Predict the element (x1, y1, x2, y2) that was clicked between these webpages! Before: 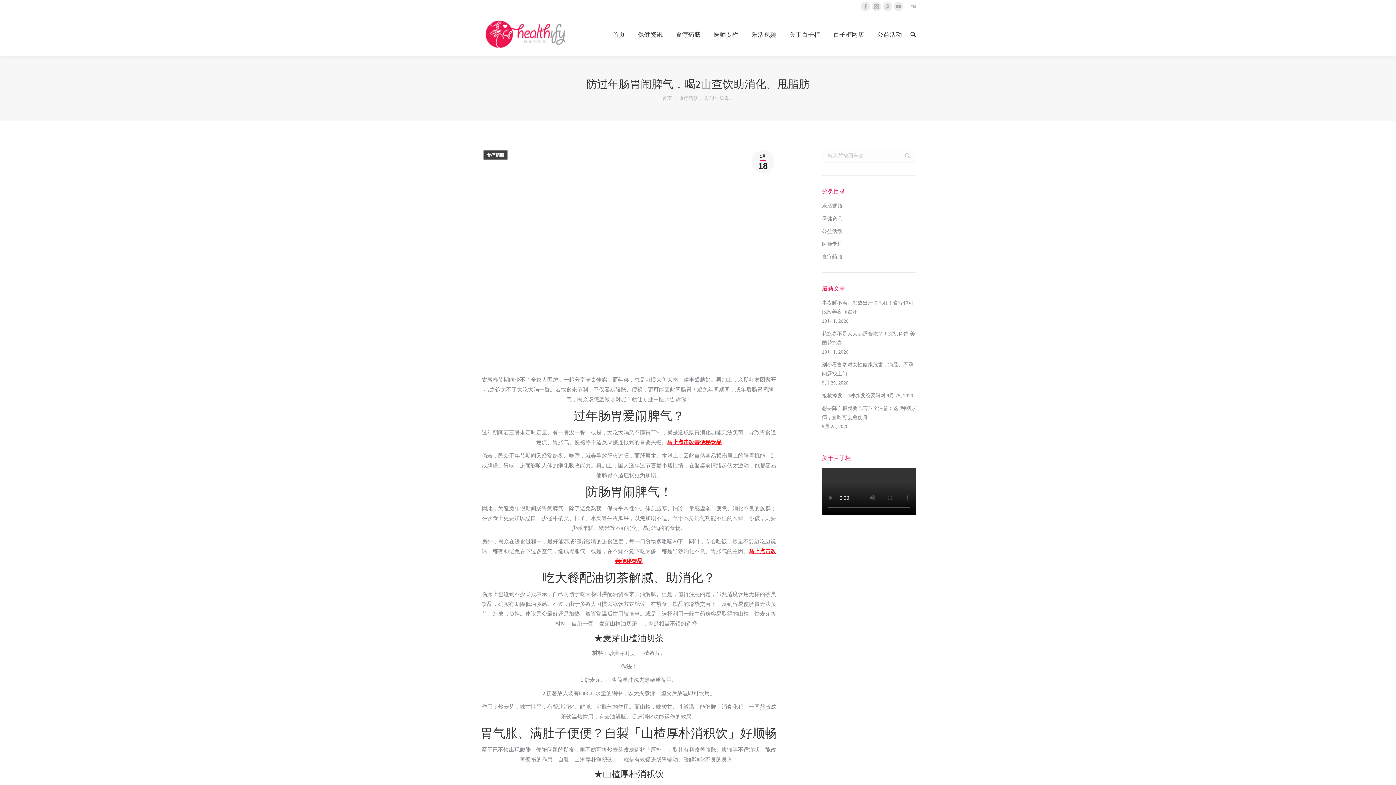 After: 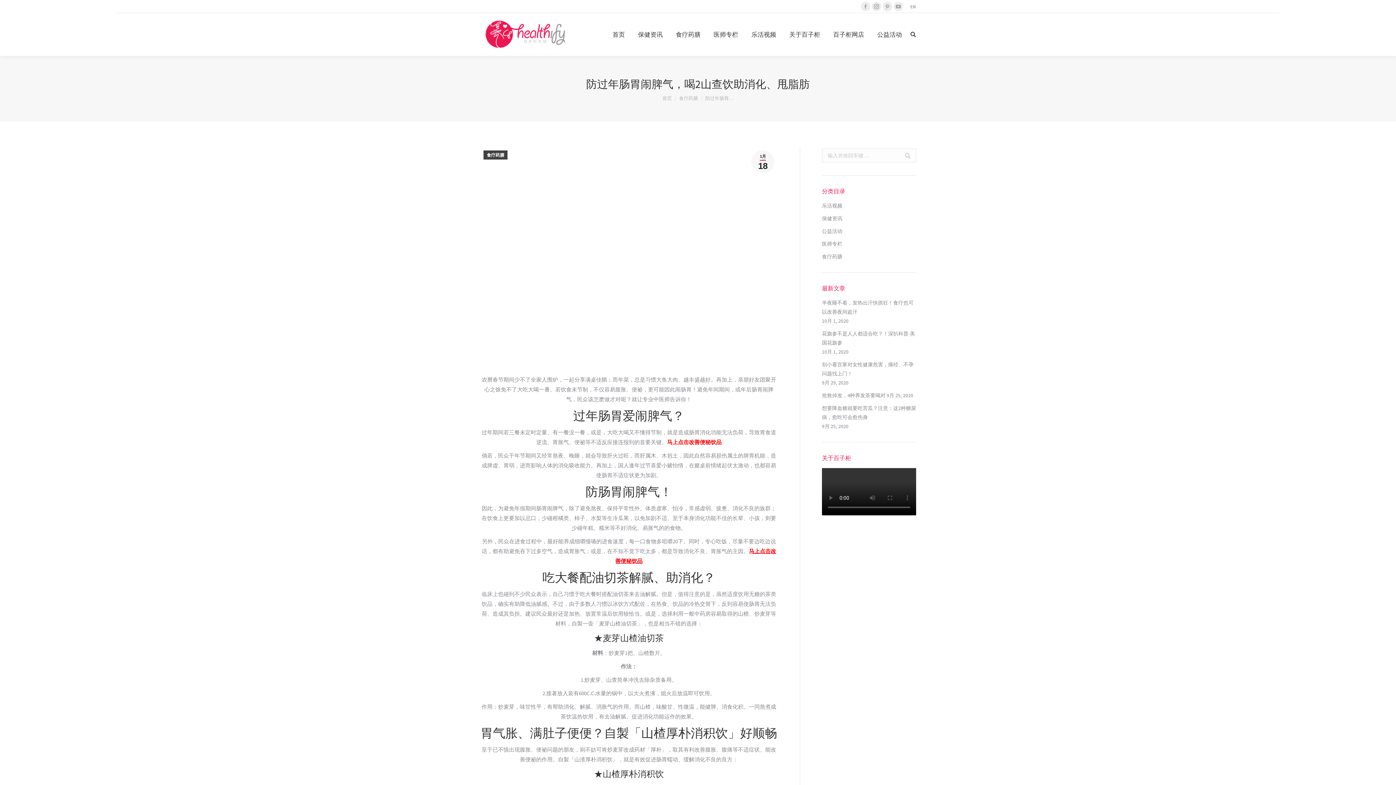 Action: label: 马上点击改善便秘饮品 bbox: (667, 438, 721, 445)